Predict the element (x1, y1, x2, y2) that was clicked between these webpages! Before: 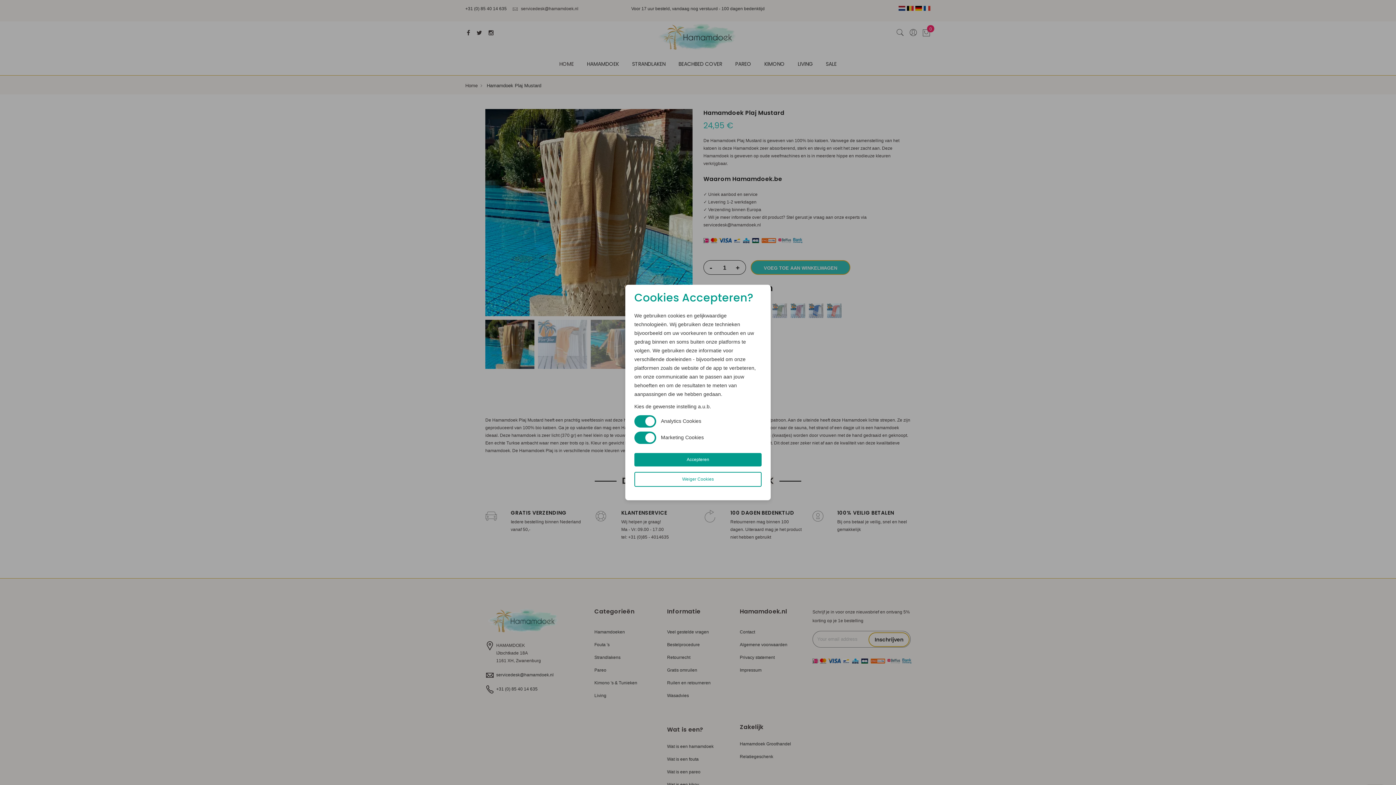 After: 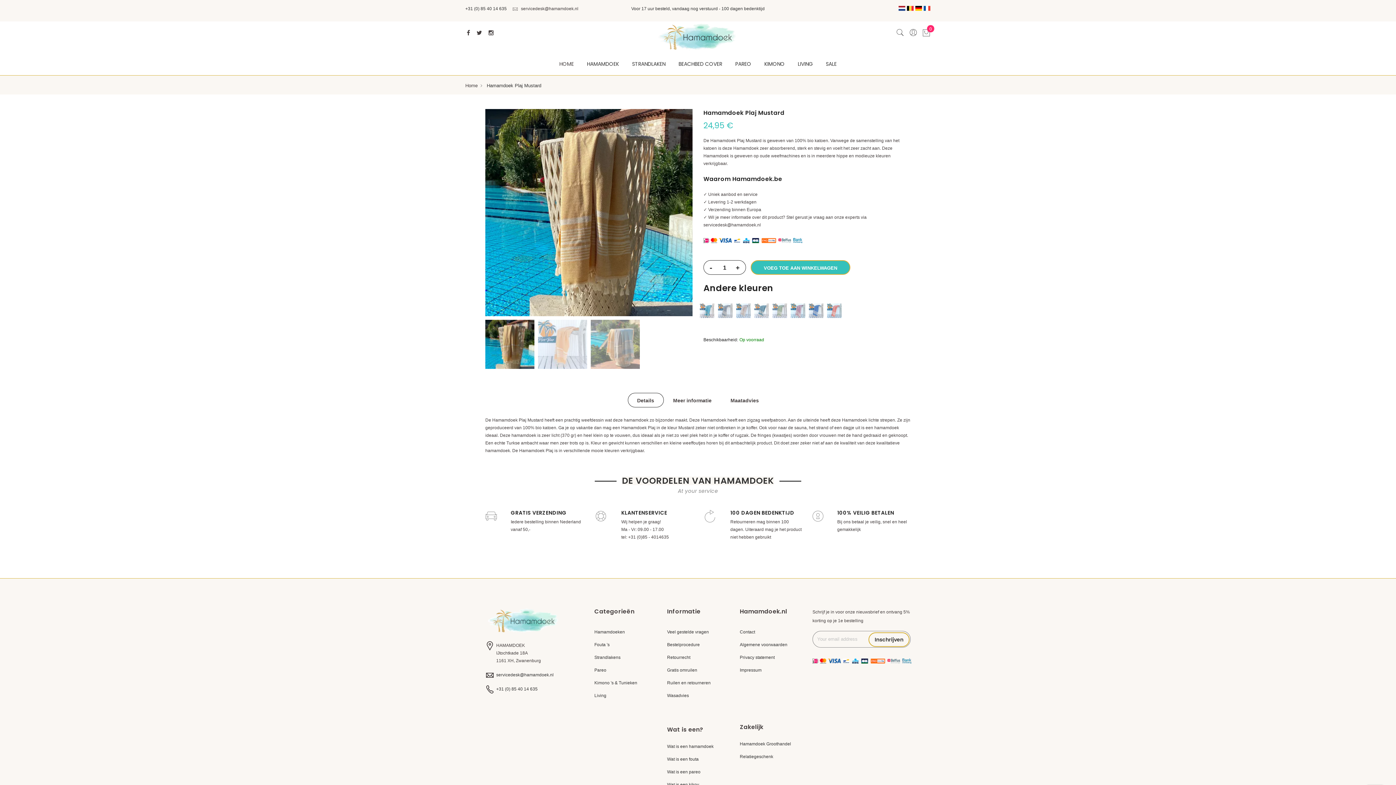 Action: bbox: (634, 472, 761, 487) label: Weiger Cookies